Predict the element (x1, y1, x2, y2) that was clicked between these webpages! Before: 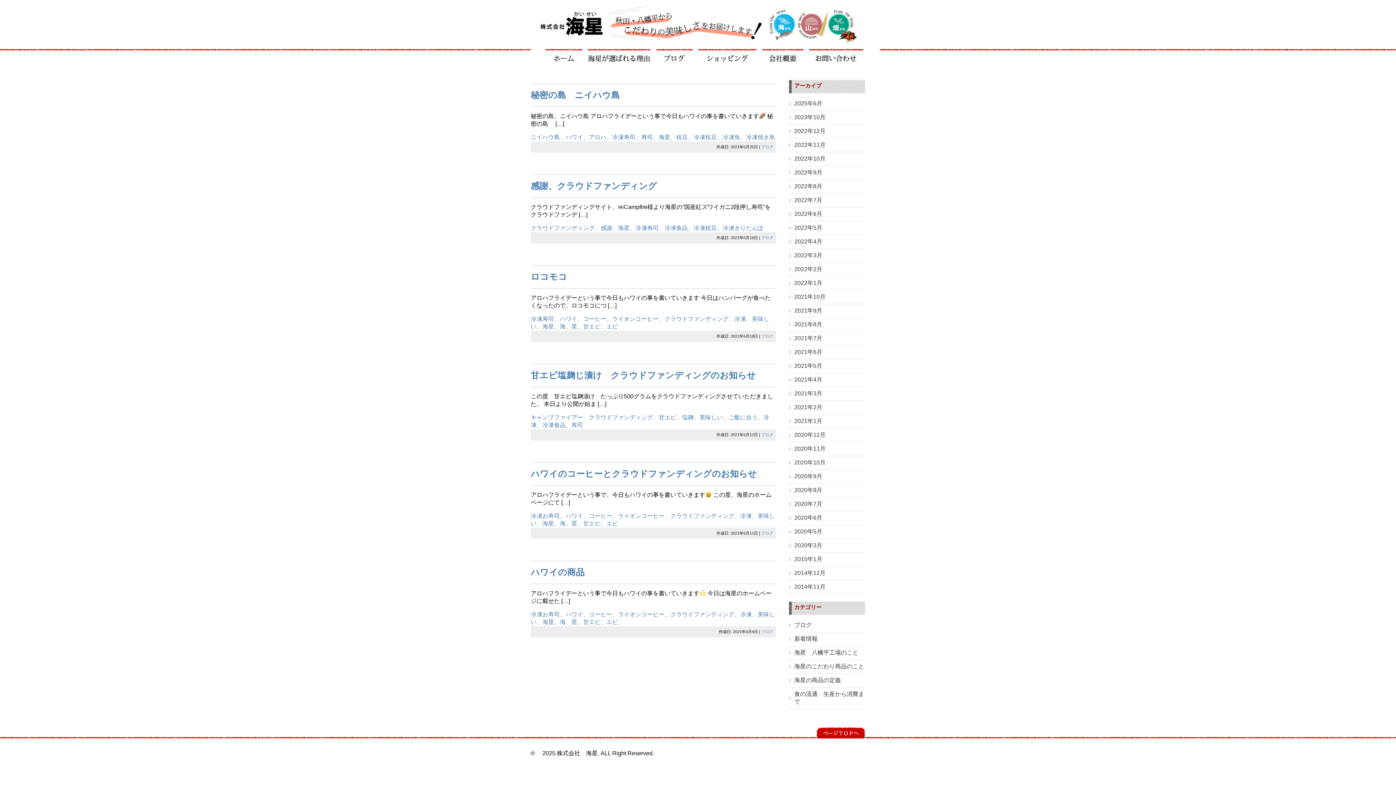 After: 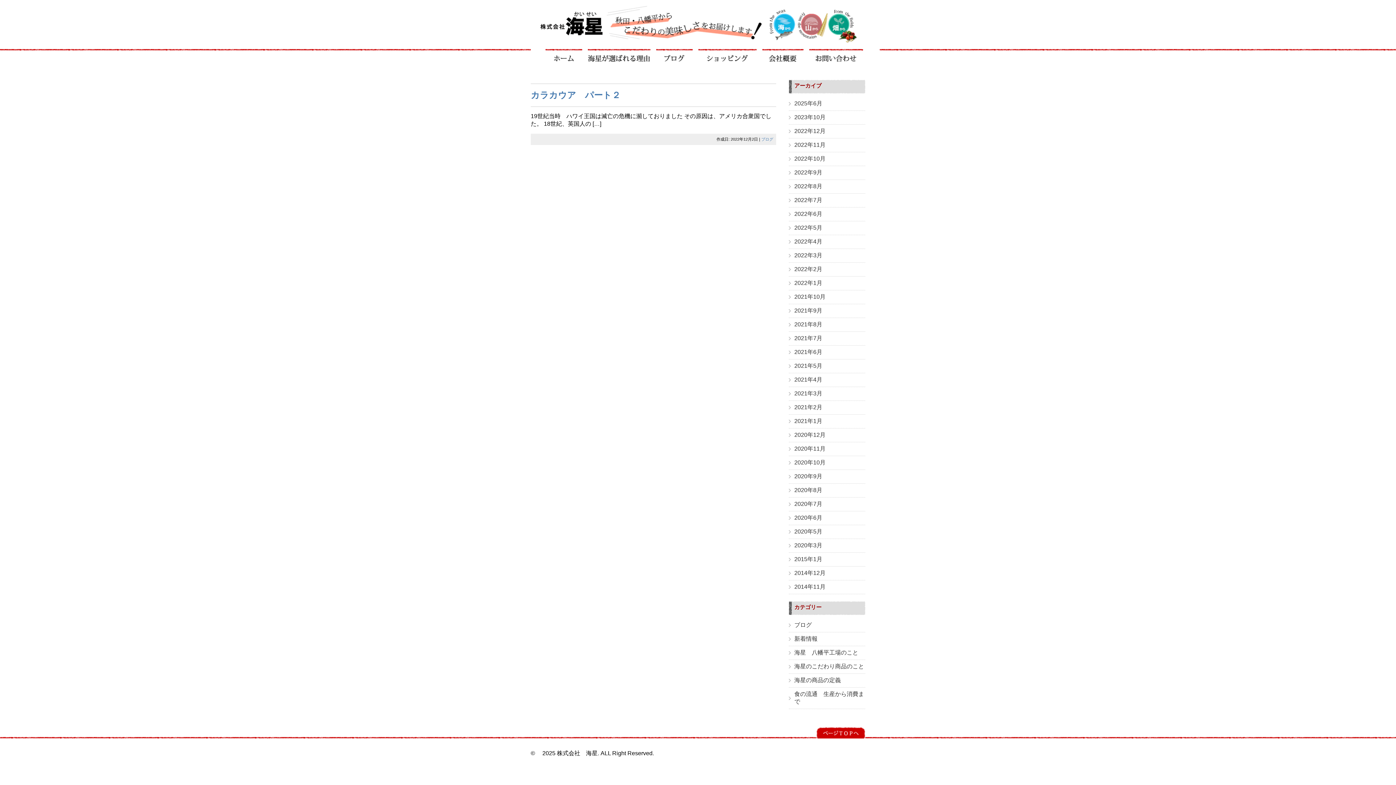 Action: label: 2022年12月 bbox: (794, 128, 825, 134)